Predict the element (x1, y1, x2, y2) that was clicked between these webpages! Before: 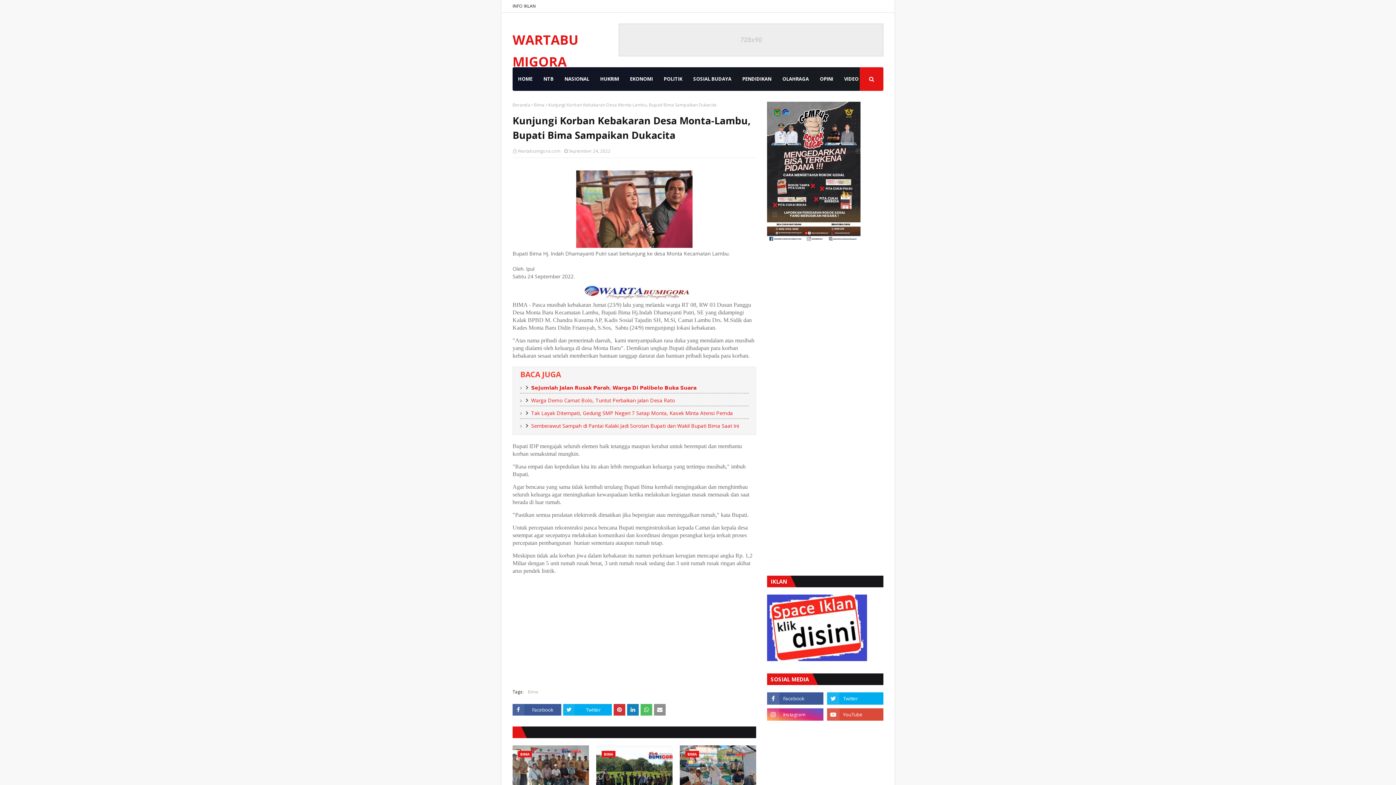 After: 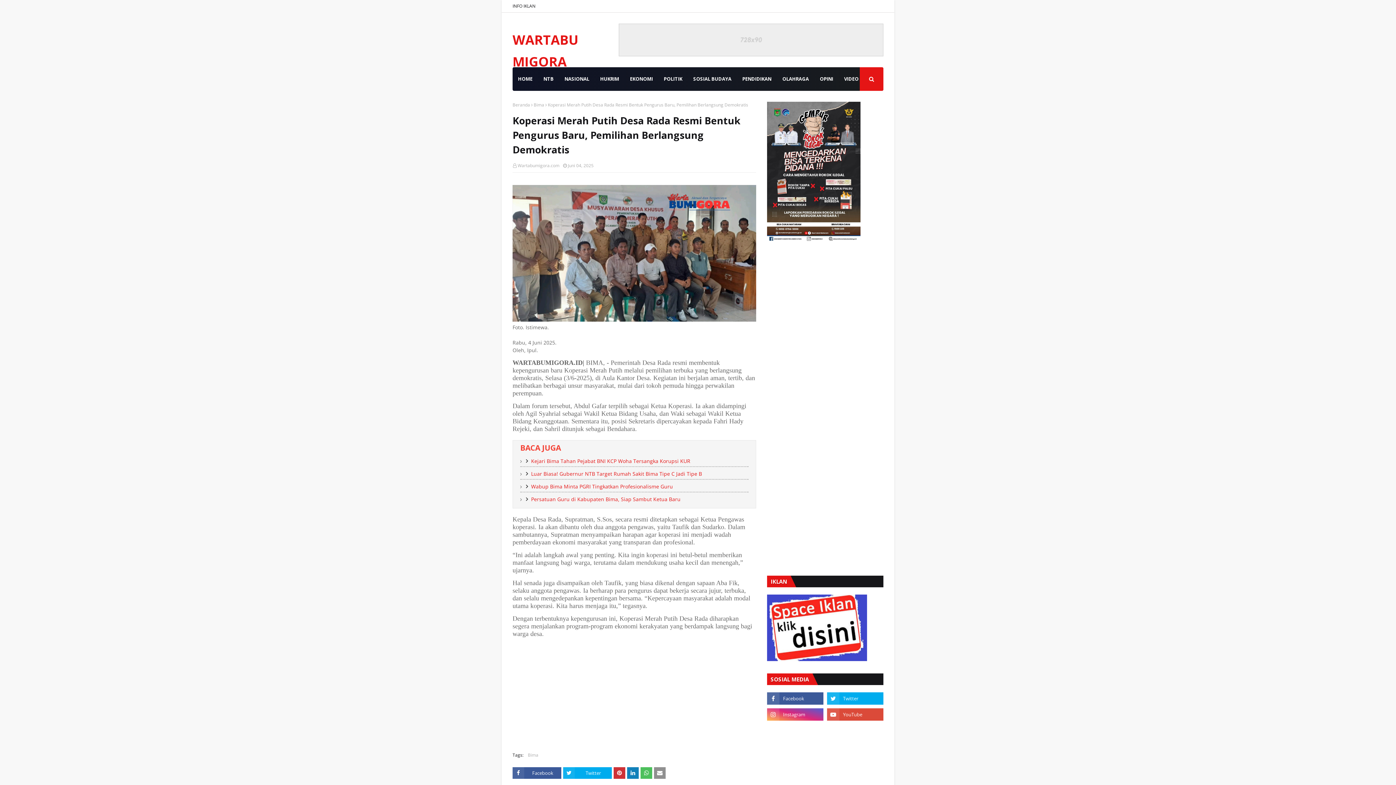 Action: bbox: (512, 745, 589, 789)